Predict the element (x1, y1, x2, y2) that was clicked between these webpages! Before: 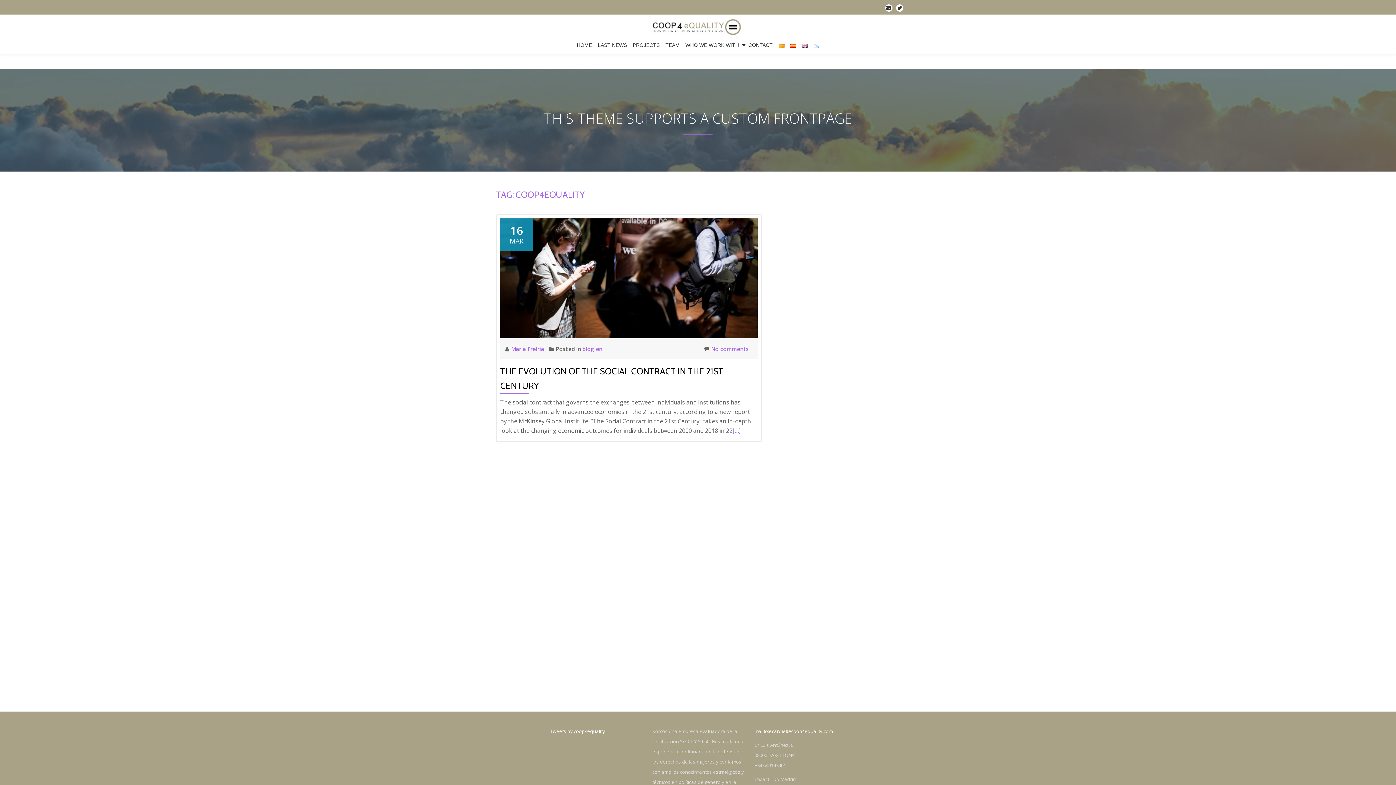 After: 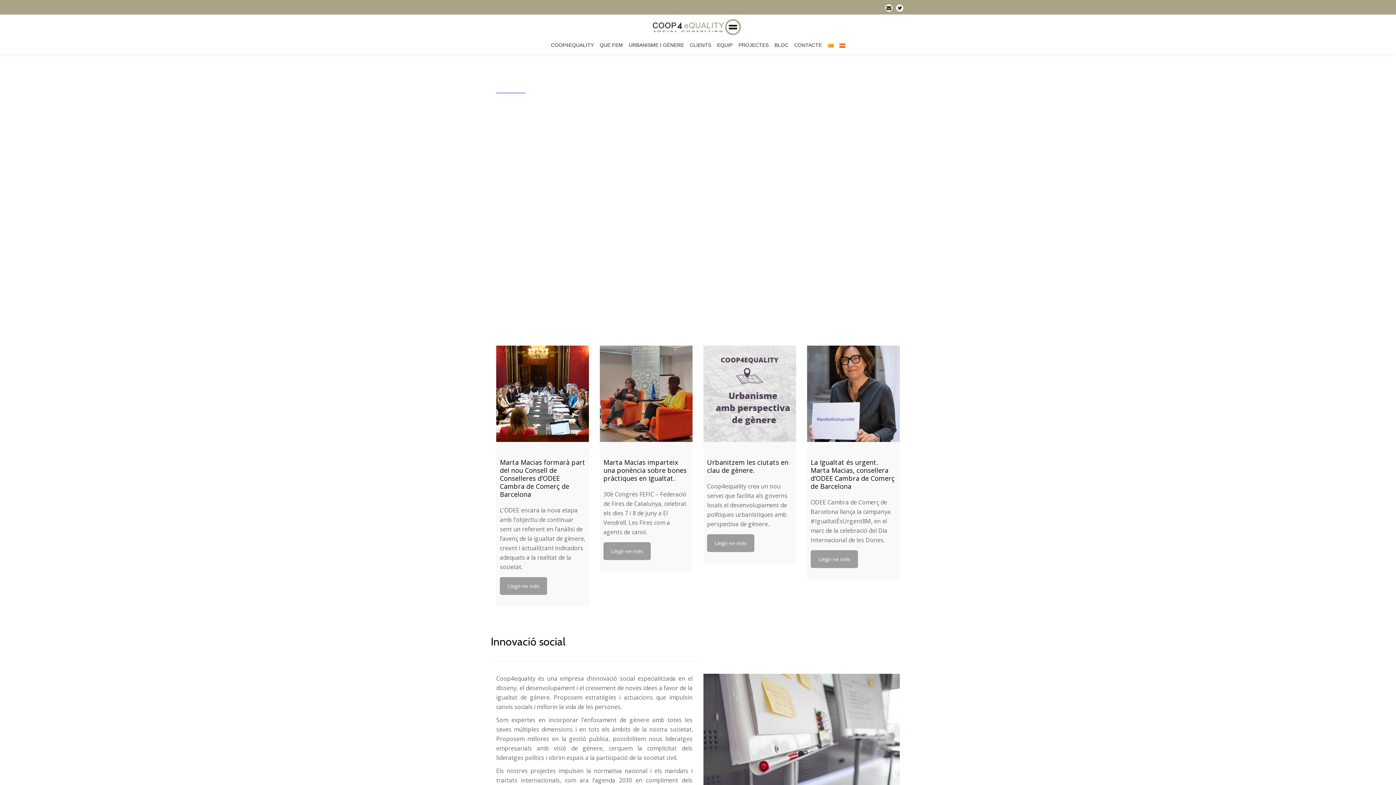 Action: bbox: (775, 40, 787, 50)